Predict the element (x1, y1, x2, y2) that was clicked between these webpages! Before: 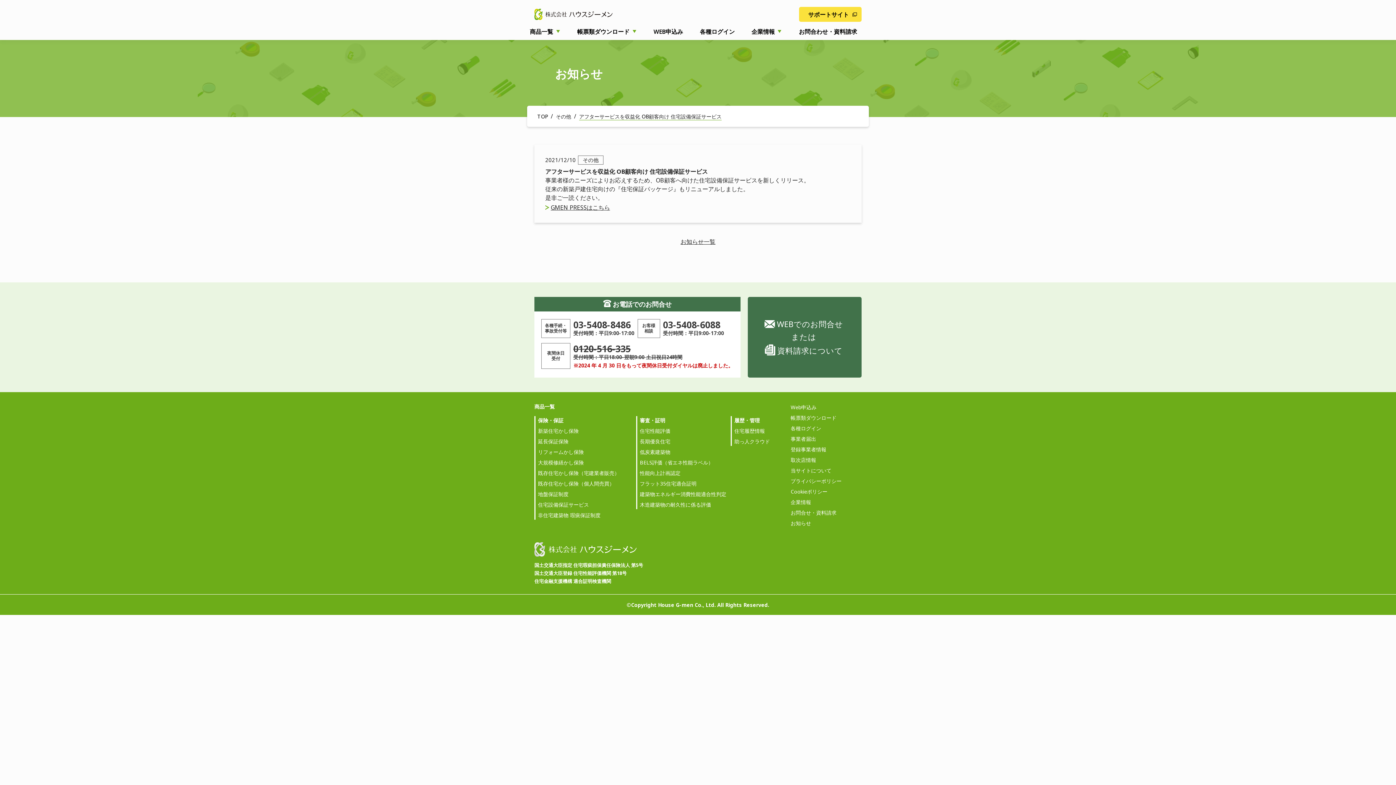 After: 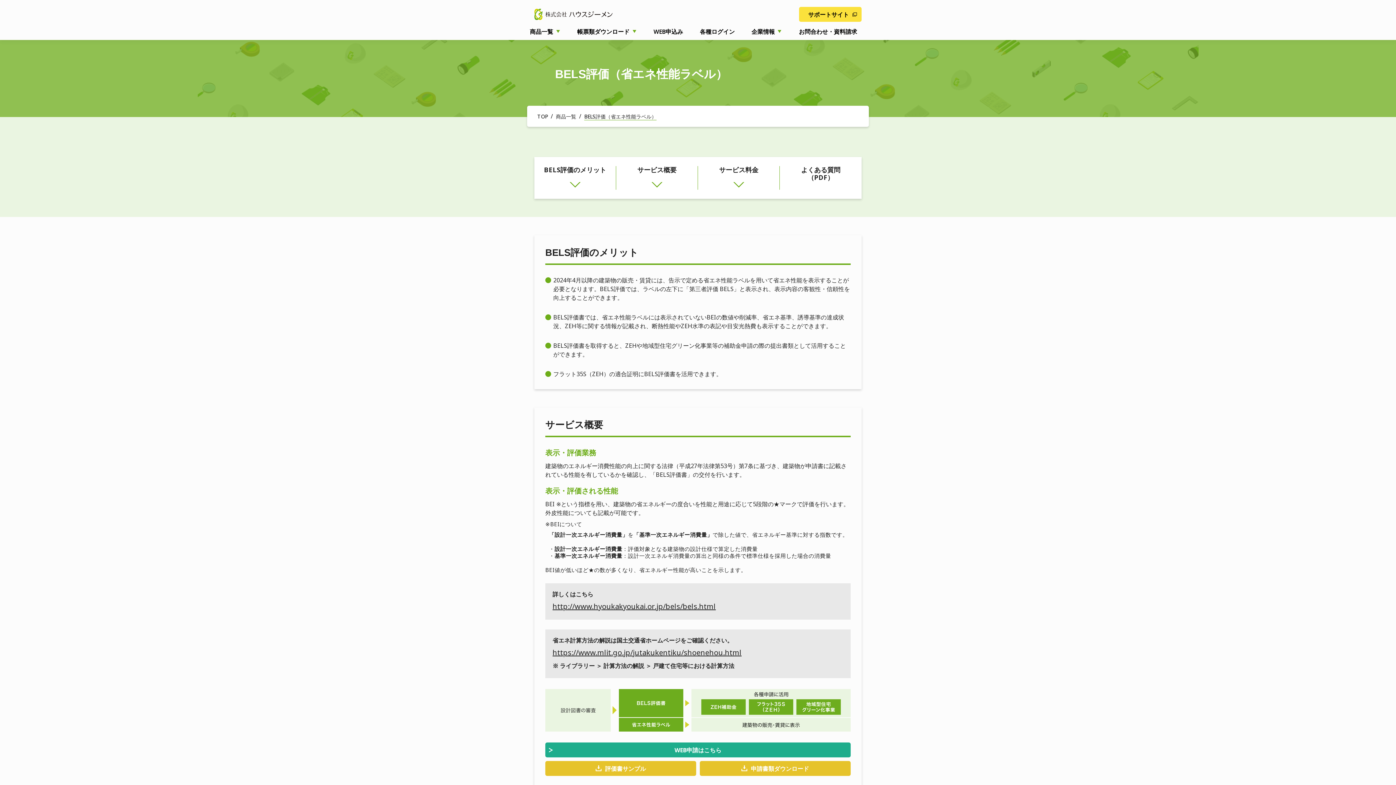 Action: bbox: (640, 458, 713, 466) label: BELS評価（省エネ性能ラベル）